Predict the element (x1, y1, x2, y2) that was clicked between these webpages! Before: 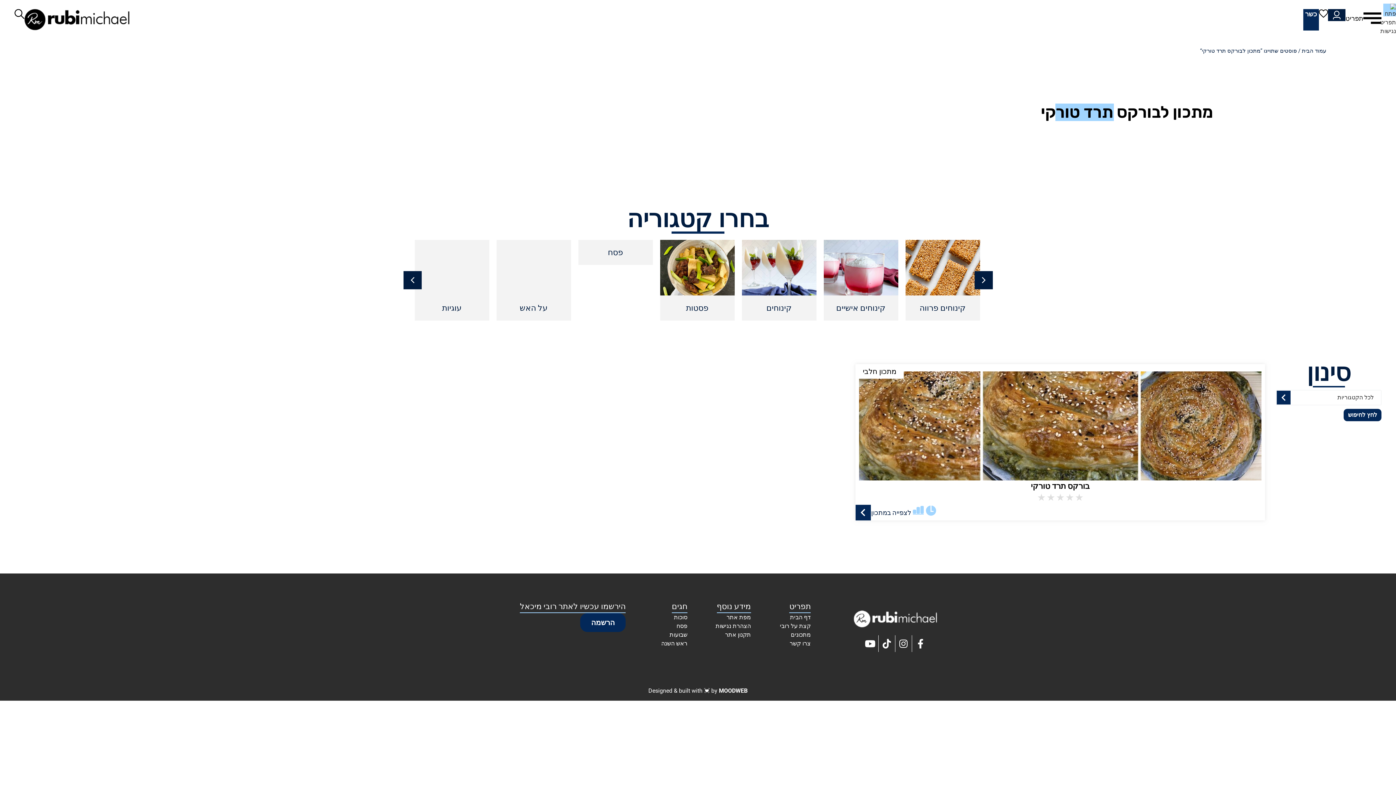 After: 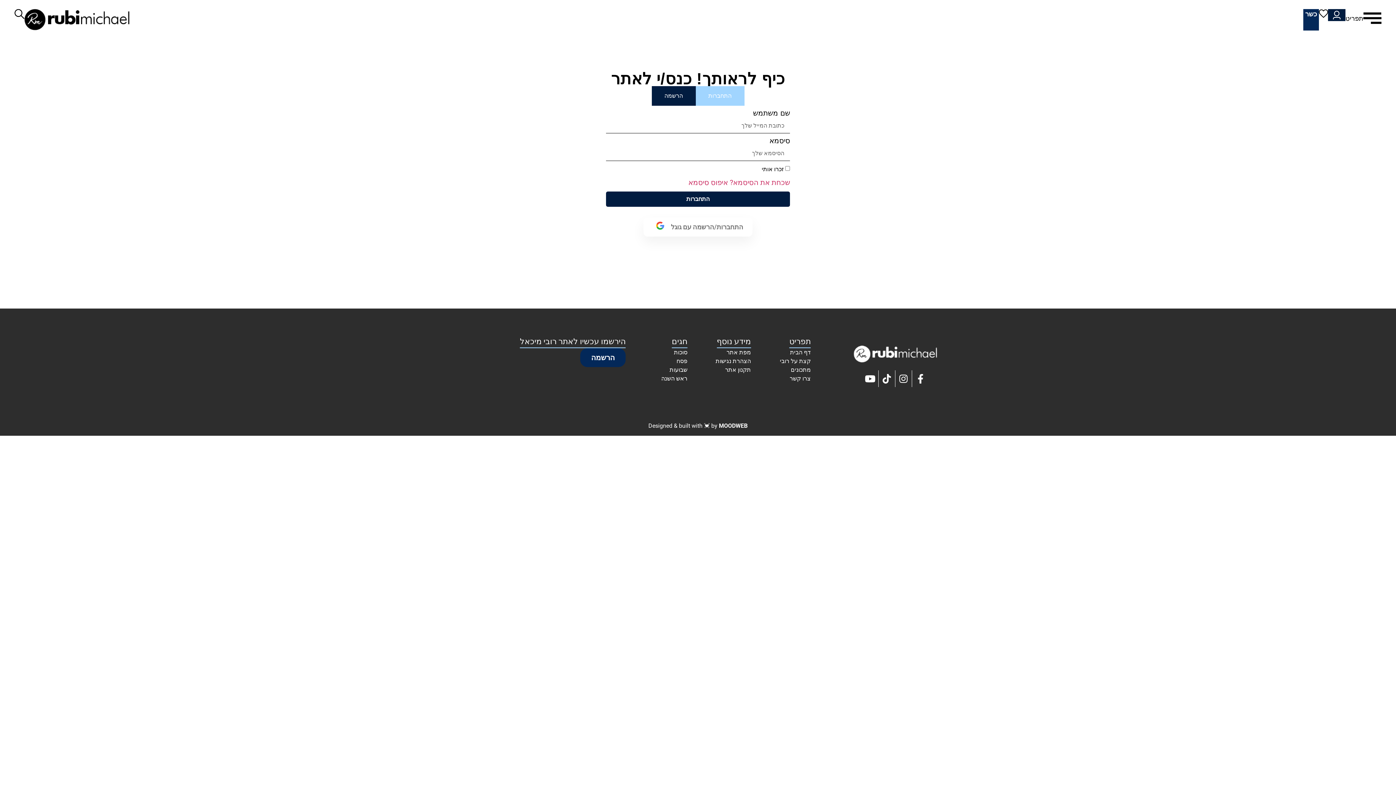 Action: label: הירשמו עכשיו לאתר רובי מיכאל bbox: (520, 602, 625, 611)